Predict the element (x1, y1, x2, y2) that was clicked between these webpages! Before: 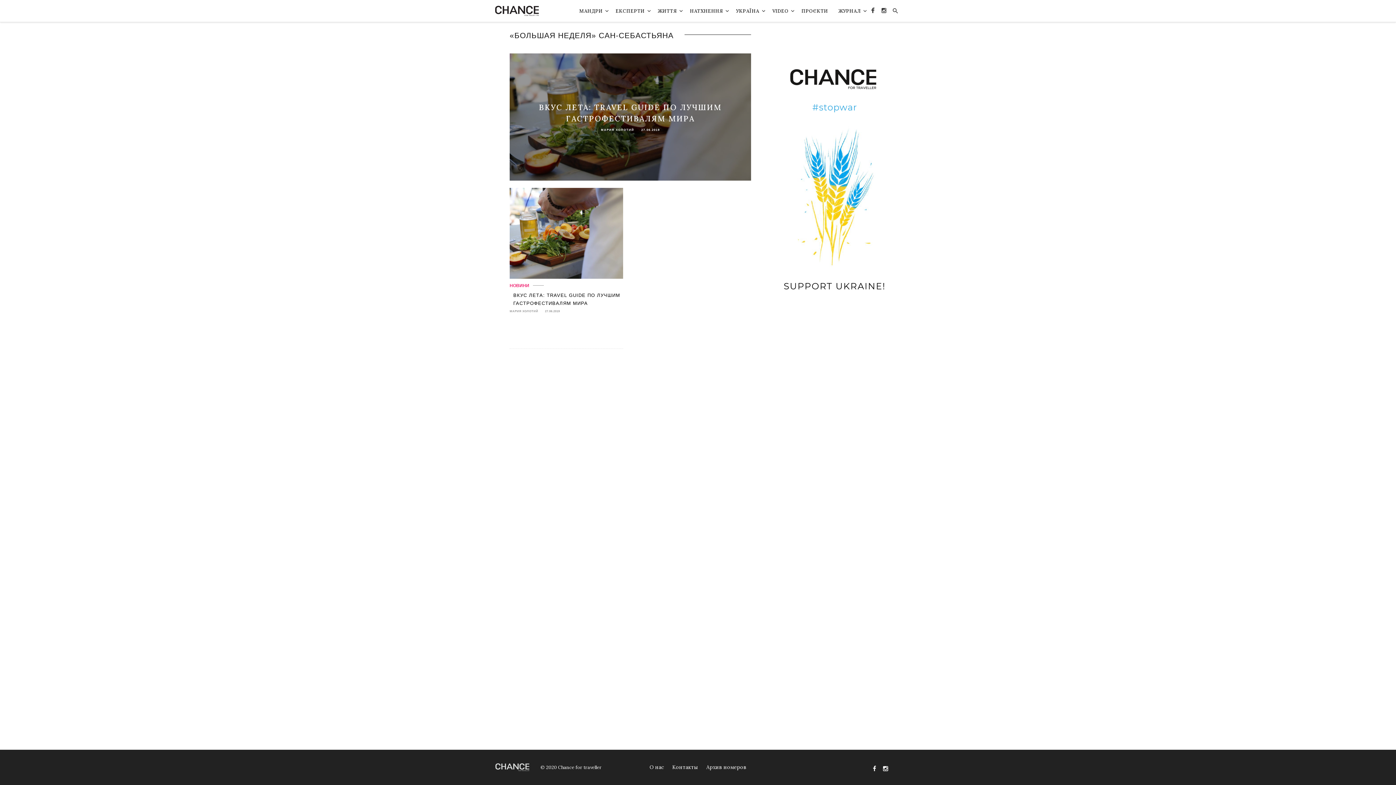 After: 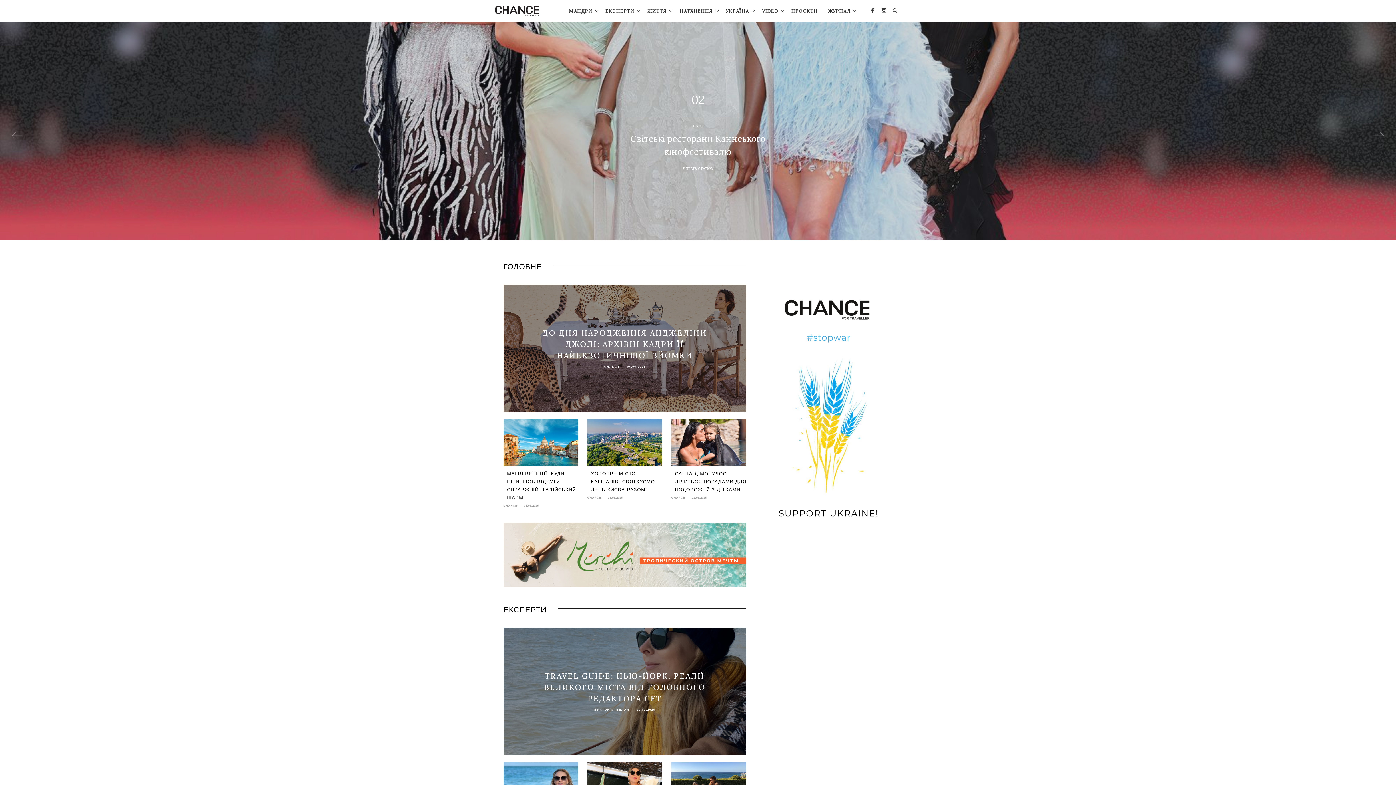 Action: bbox: (495, 762, 529, 773)